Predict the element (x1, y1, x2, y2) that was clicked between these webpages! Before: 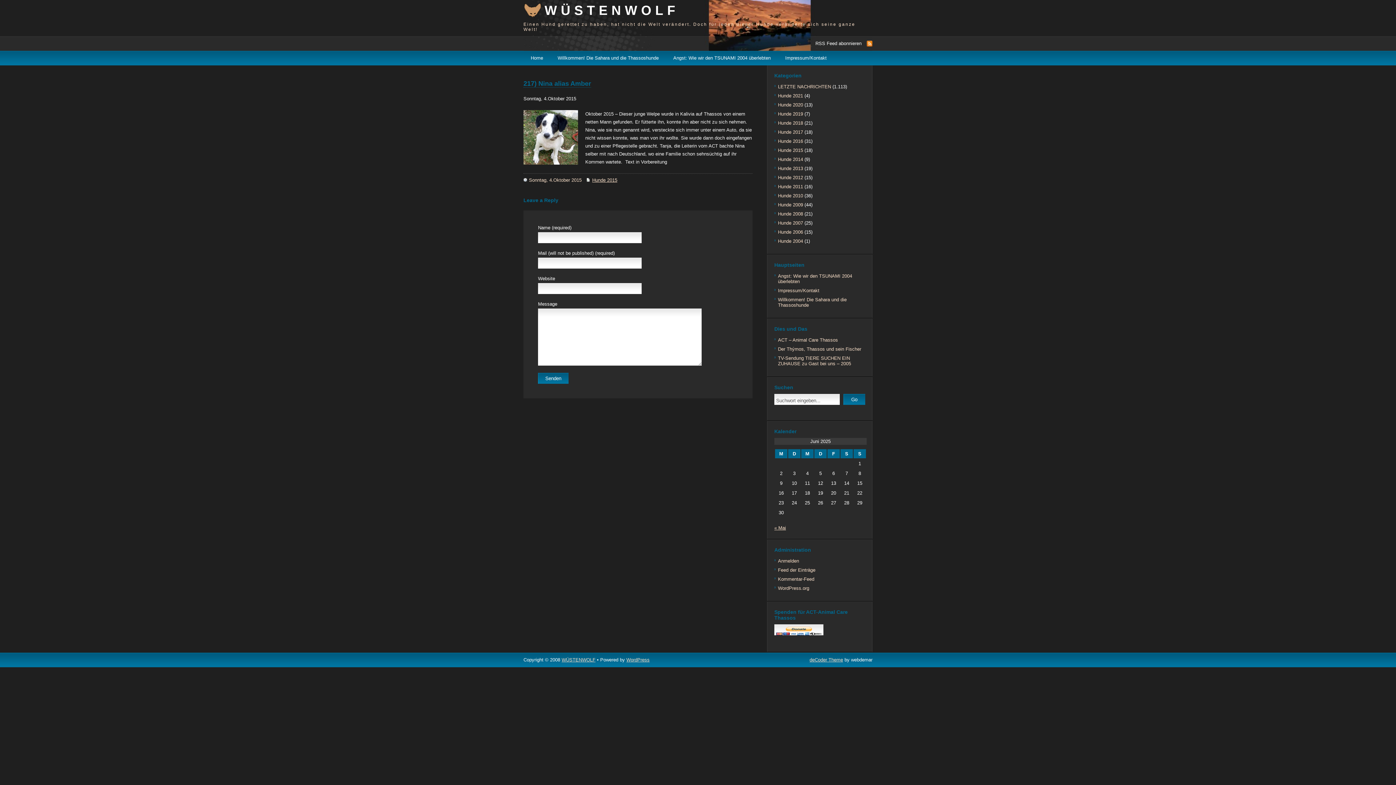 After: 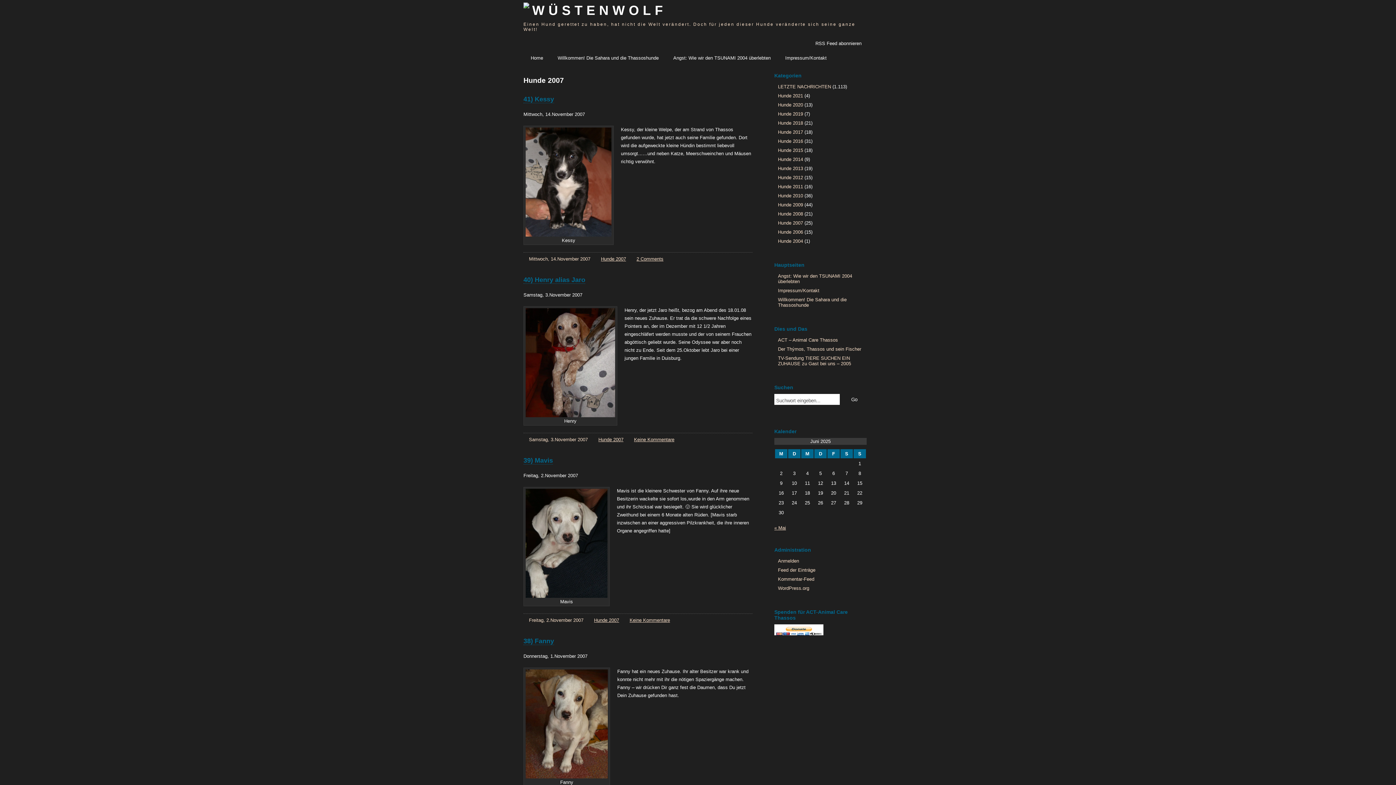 Action: label: Hunde 2007 bbox: (778, 218, 803, 227)